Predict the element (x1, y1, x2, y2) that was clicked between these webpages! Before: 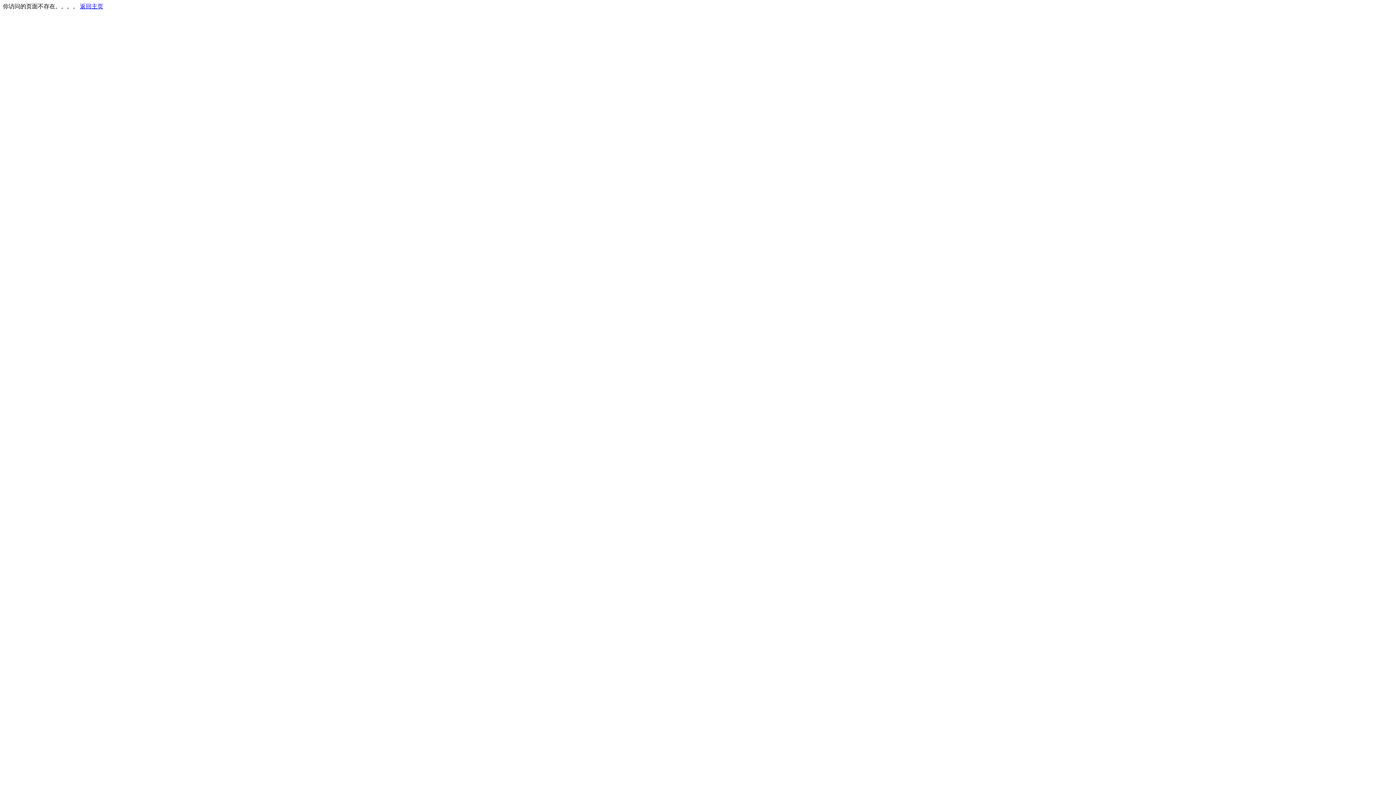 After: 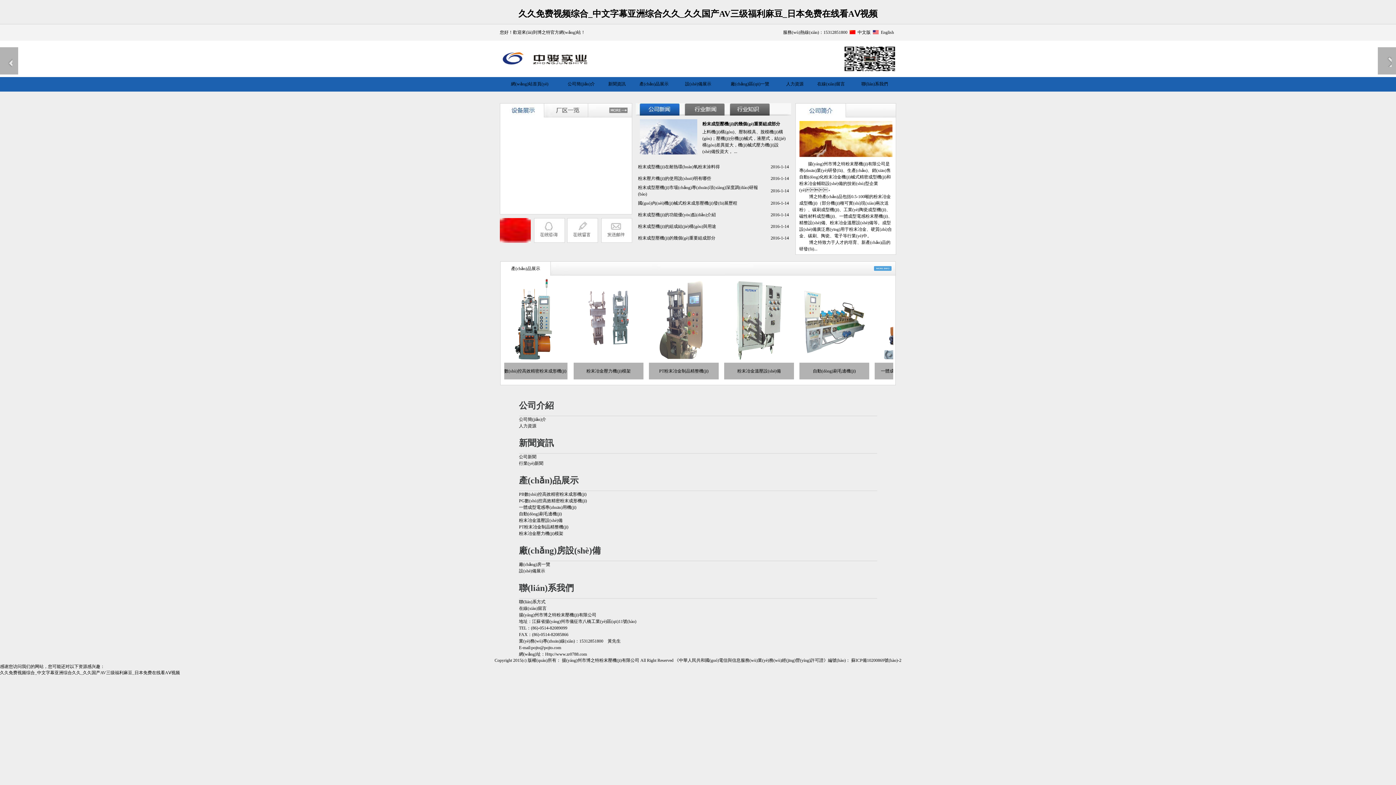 Action: label: 返回主页 bbox: (80, 3, 103, 9)